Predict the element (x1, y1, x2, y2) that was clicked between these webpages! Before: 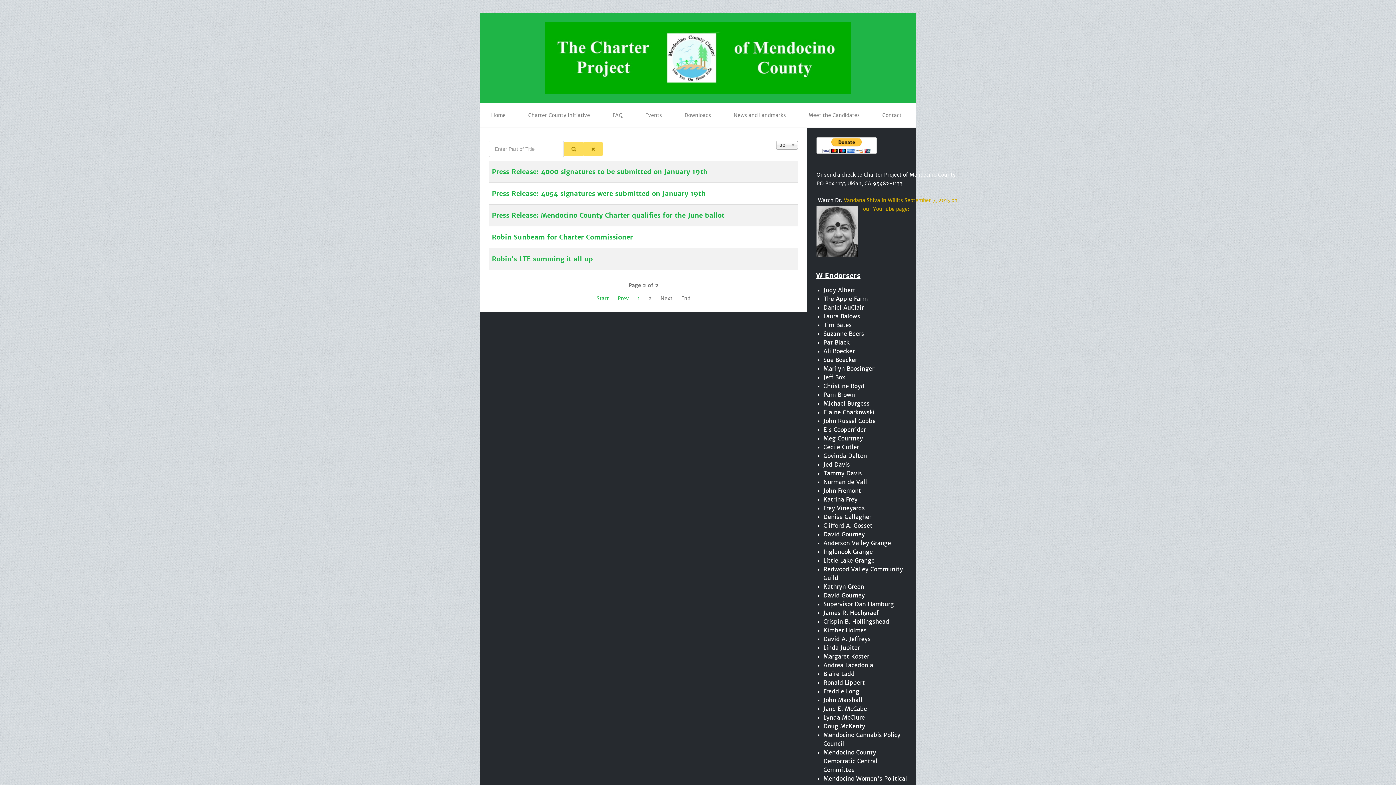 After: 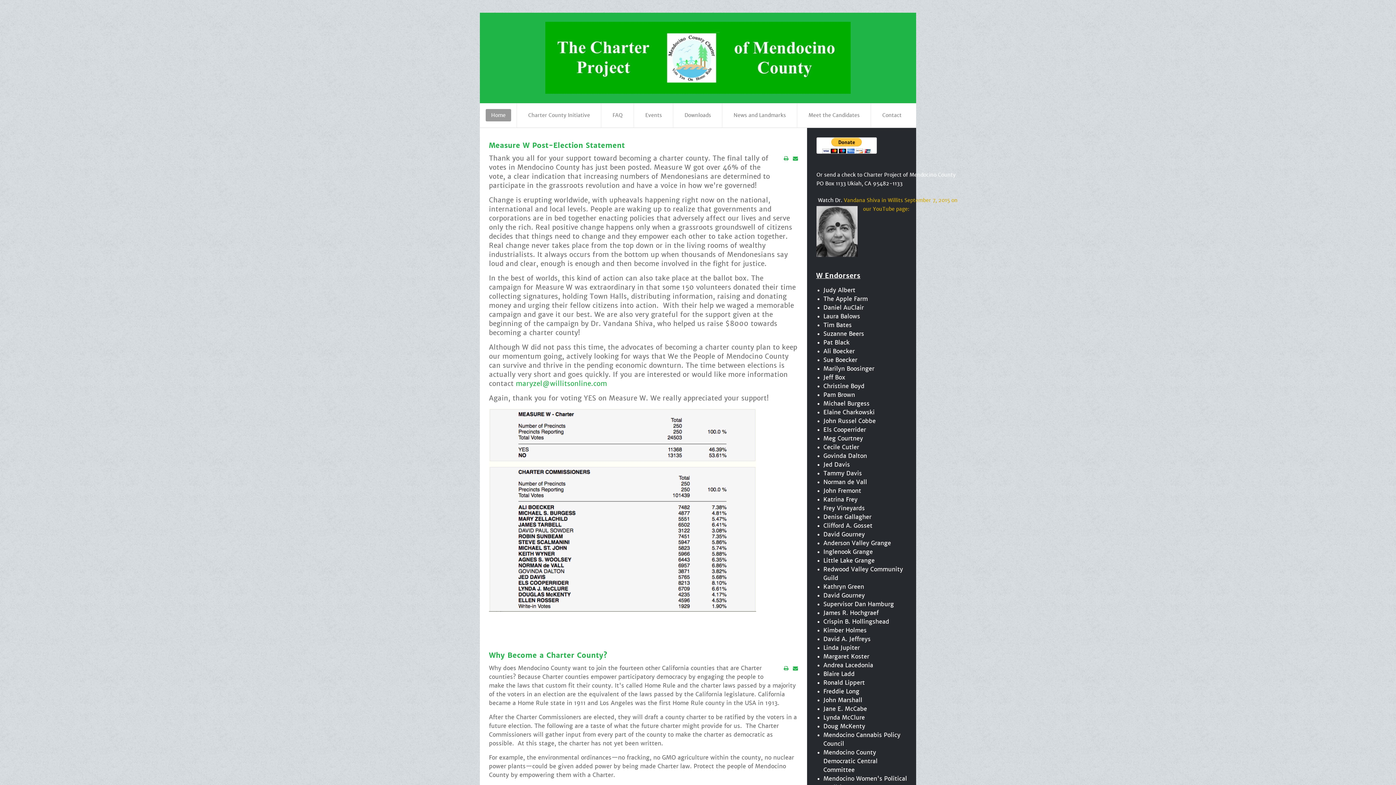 Action: bbox: (480, 103, 516, 127) label: Home